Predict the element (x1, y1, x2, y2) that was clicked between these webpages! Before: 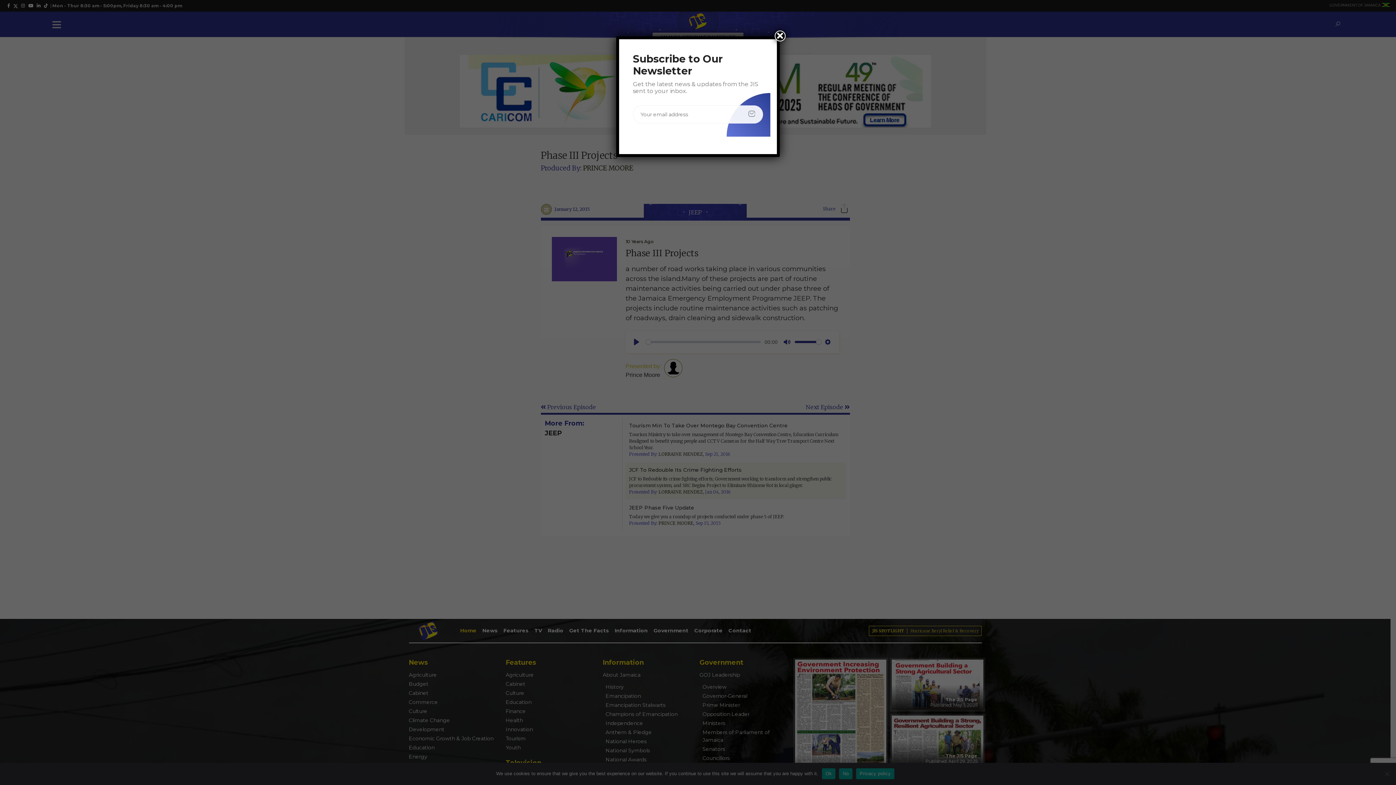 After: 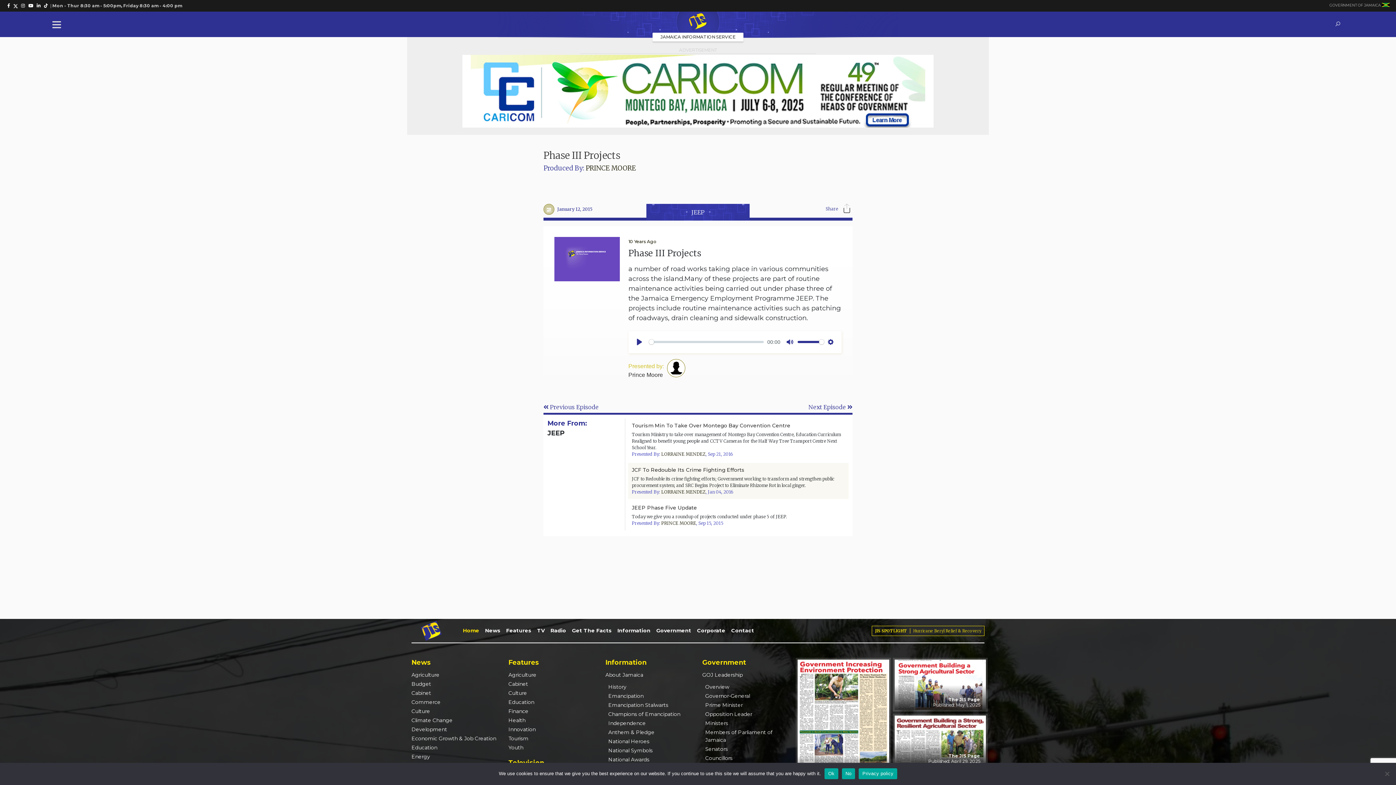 Action: bbox: (774, 30, 785, 41) label: Close